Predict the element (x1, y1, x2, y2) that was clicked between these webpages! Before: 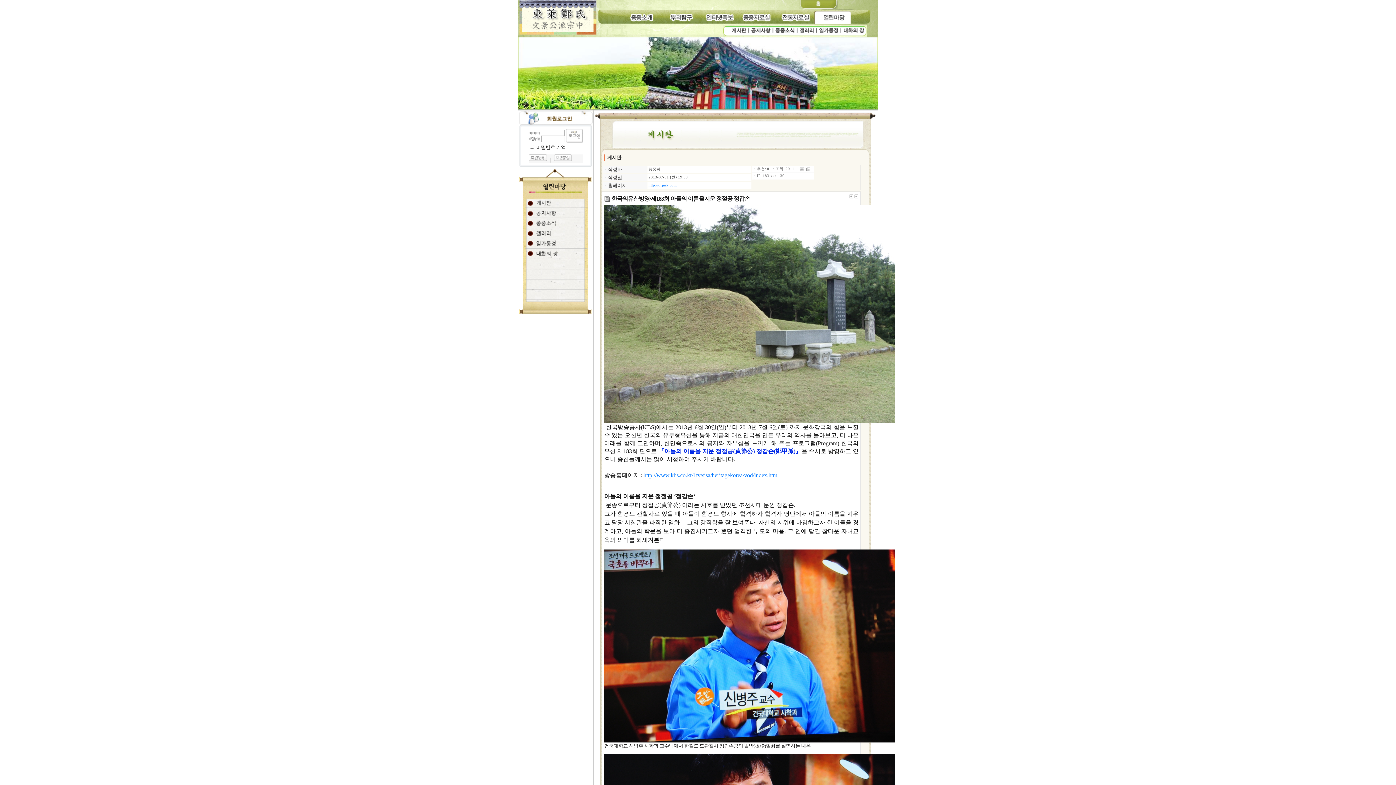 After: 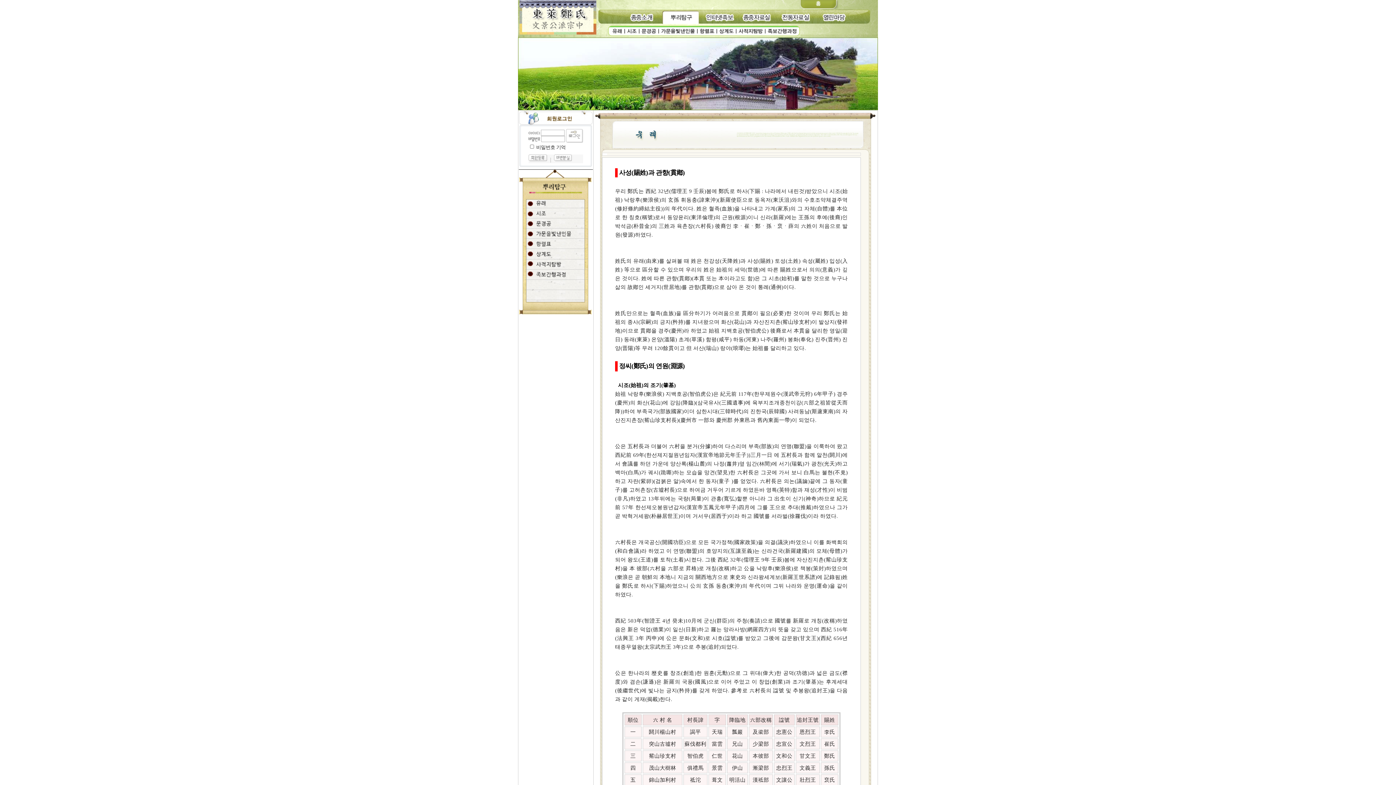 Action: bbox: (661, 13, 700, 18)